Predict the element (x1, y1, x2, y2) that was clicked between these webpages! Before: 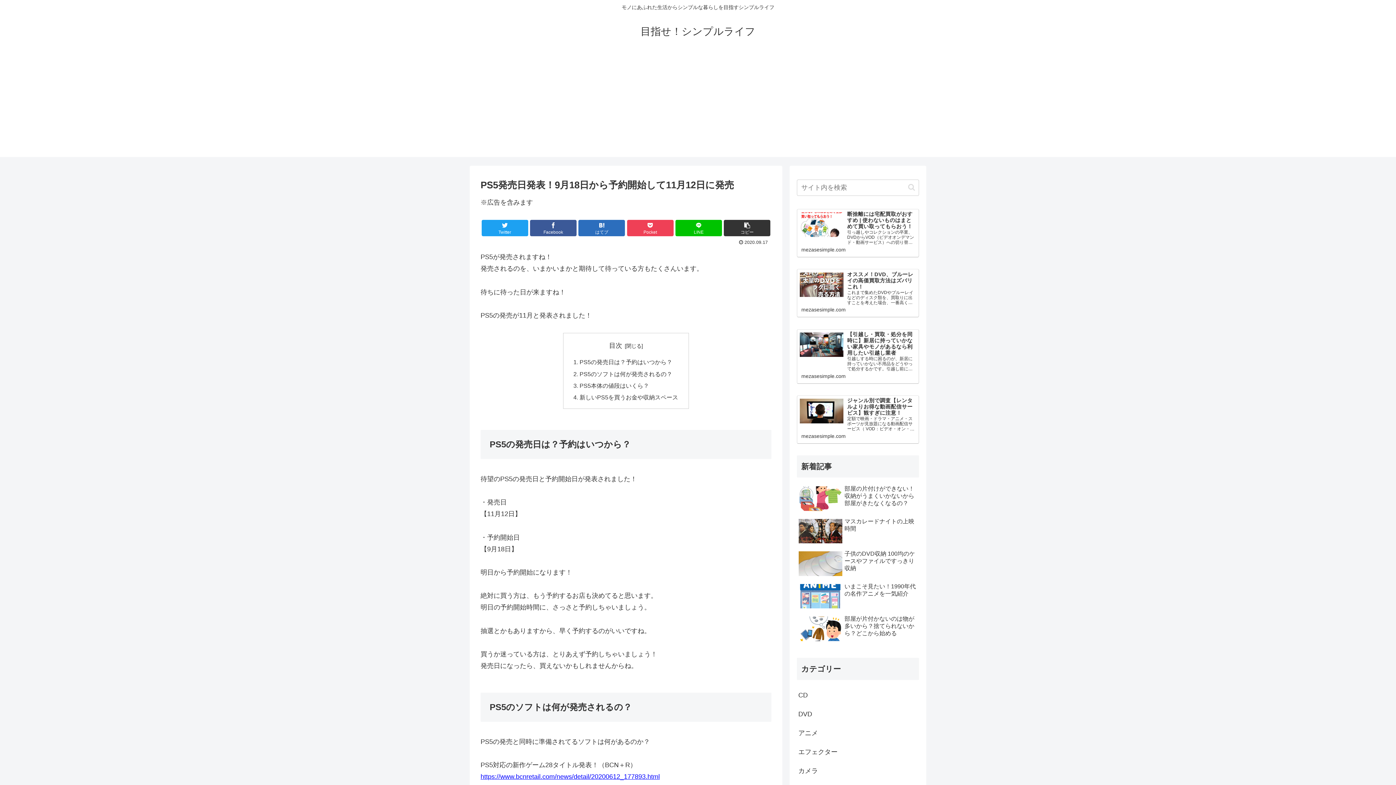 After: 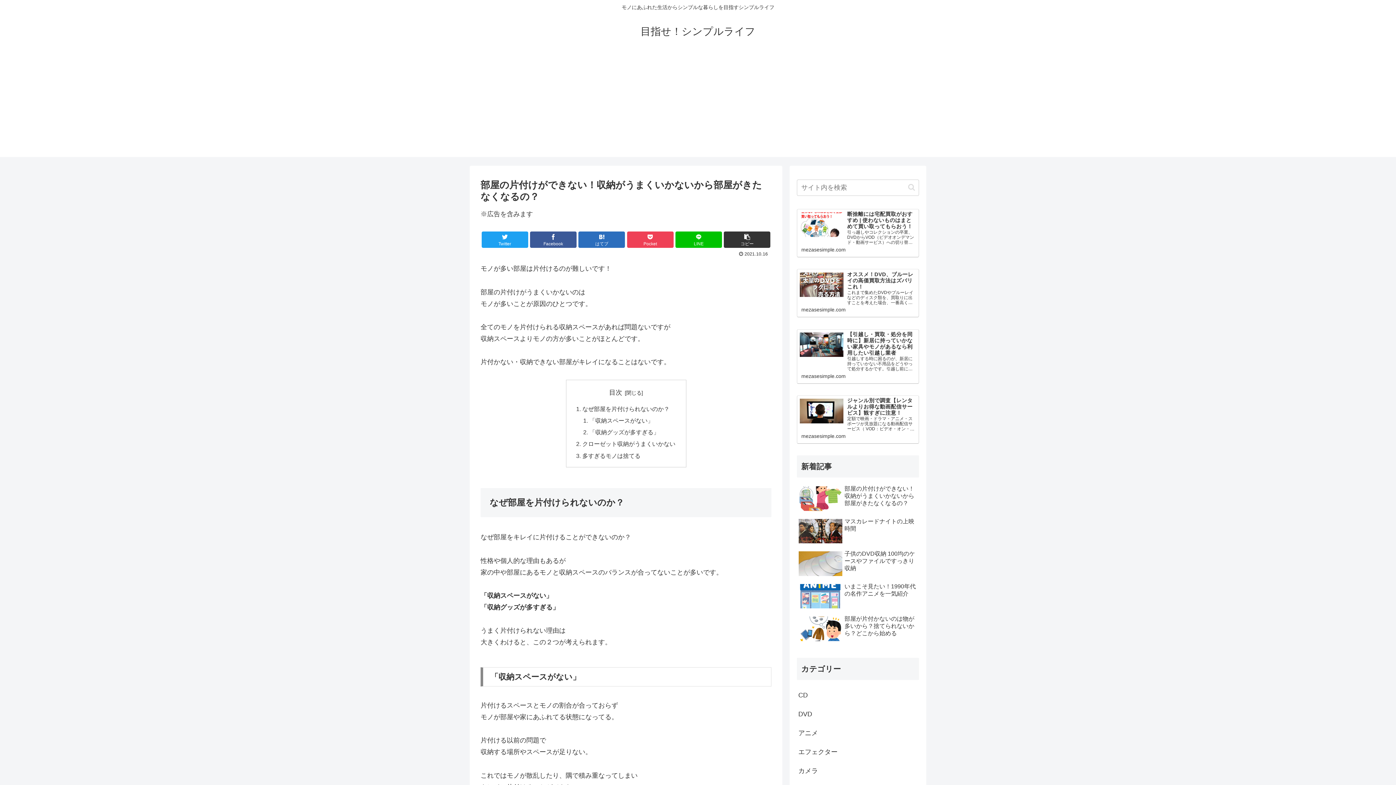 Action: label: 部屋の片付けができない！収納がうまくいかないから部屋がきたなくなるの？ bbox: (797, 483, 919, 514)